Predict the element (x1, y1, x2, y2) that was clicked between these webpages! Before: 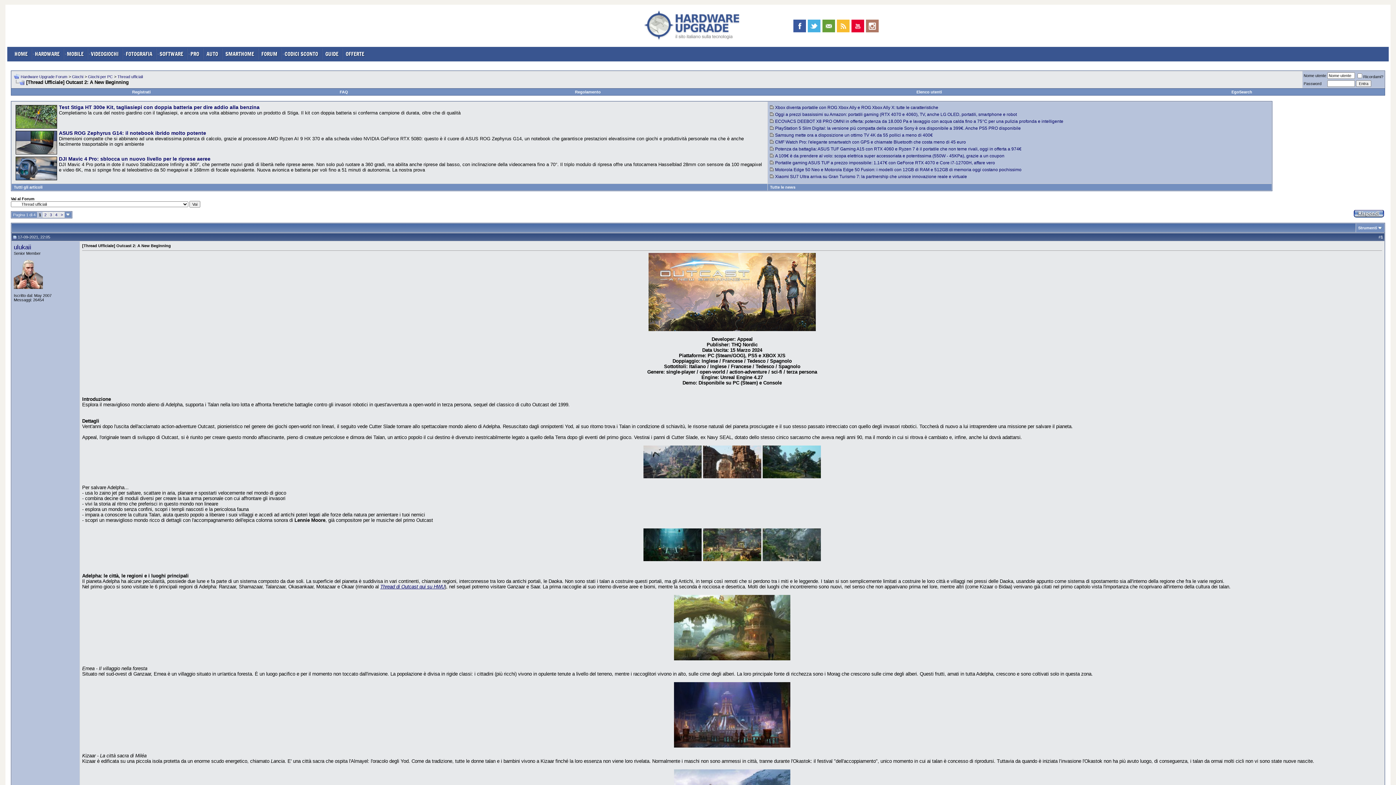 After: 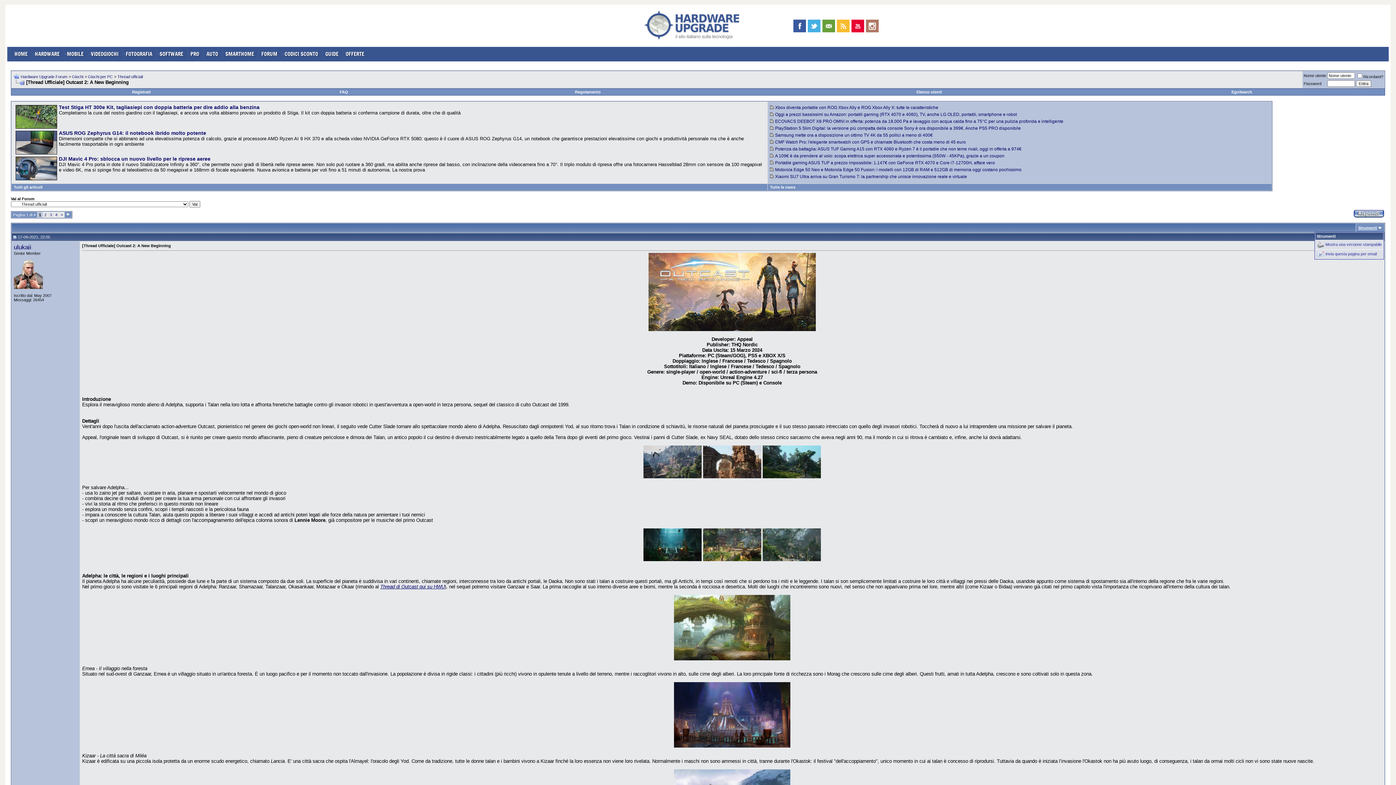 Action: bbox: (1358, 225, 1377, 230) label: Strumenti